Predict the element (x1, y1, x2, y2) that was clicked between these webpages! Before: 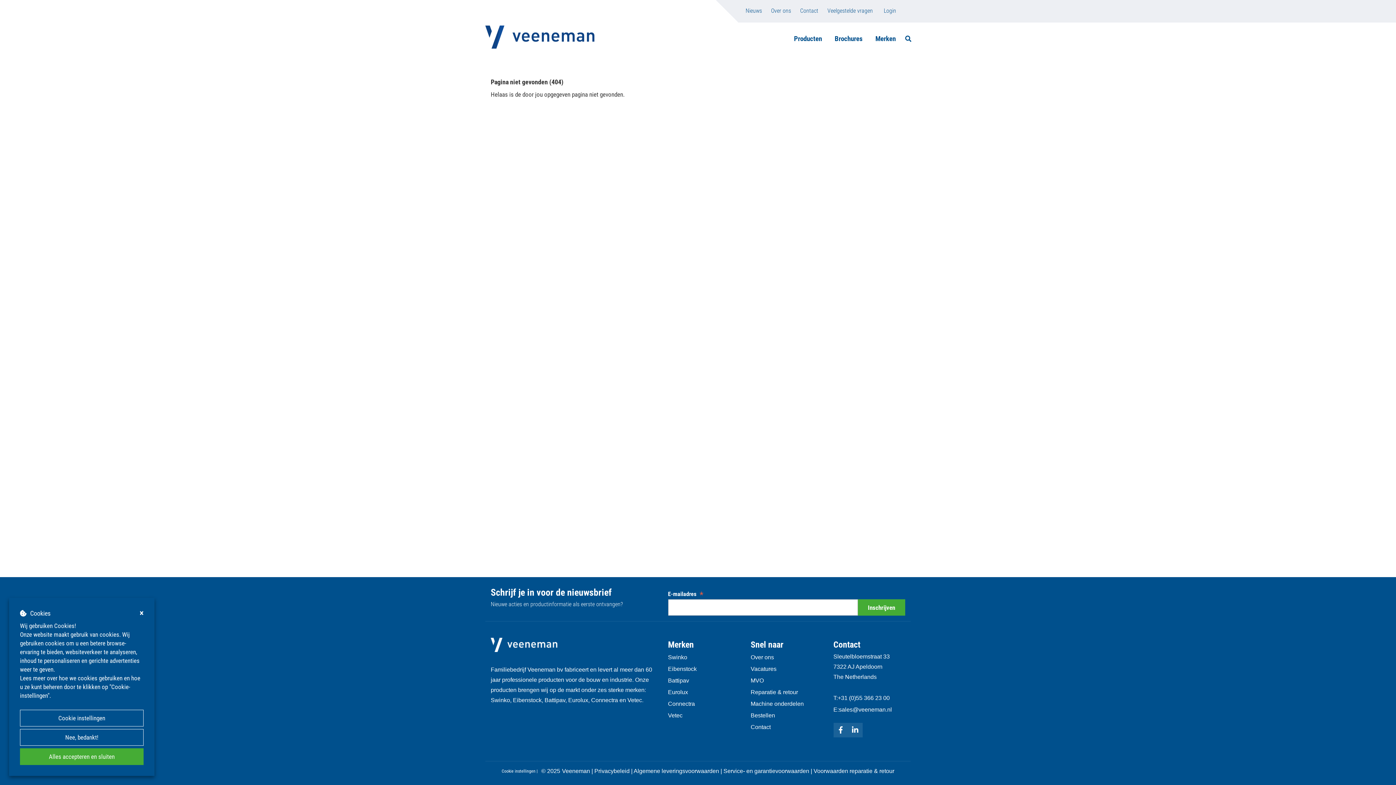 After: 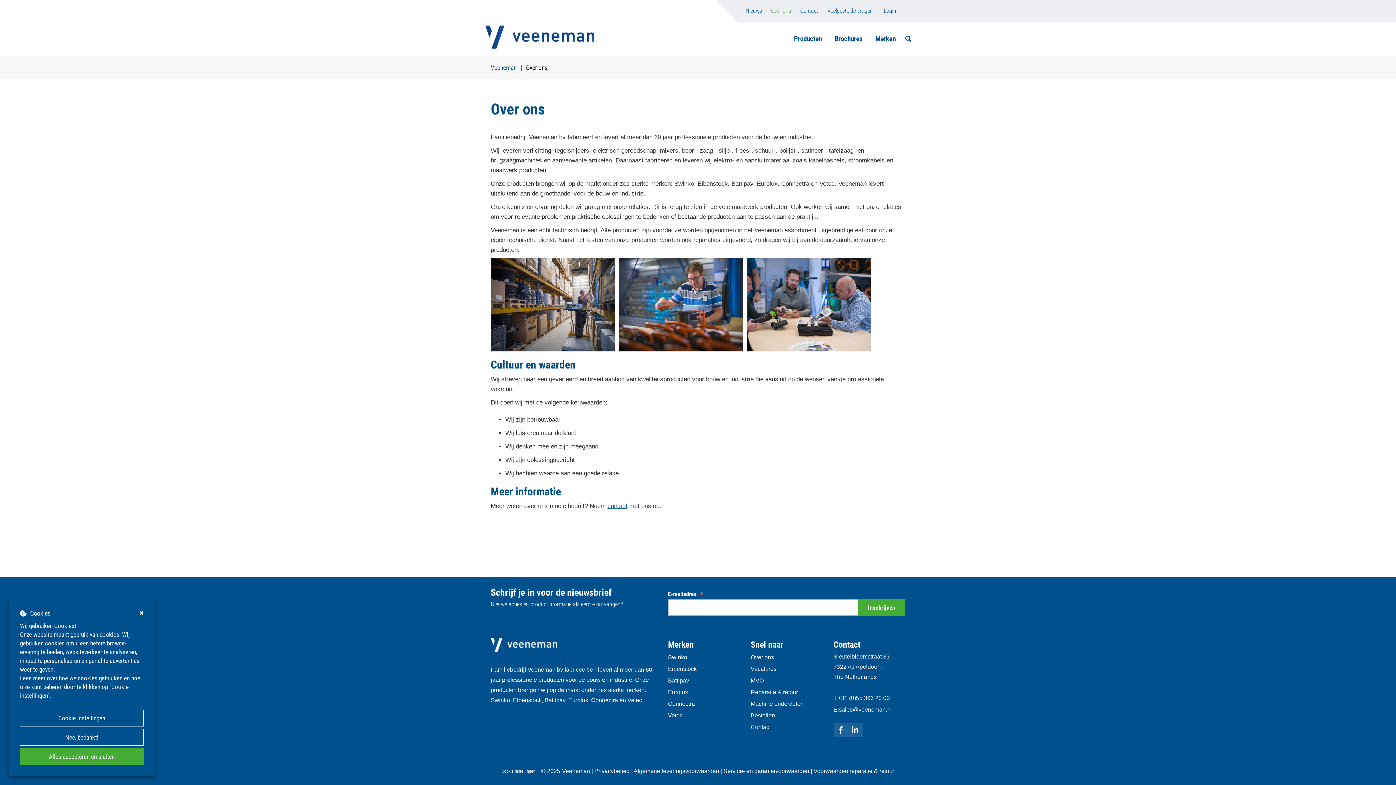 Action: label: Over ons bbox: (767, 3, 794, 18)